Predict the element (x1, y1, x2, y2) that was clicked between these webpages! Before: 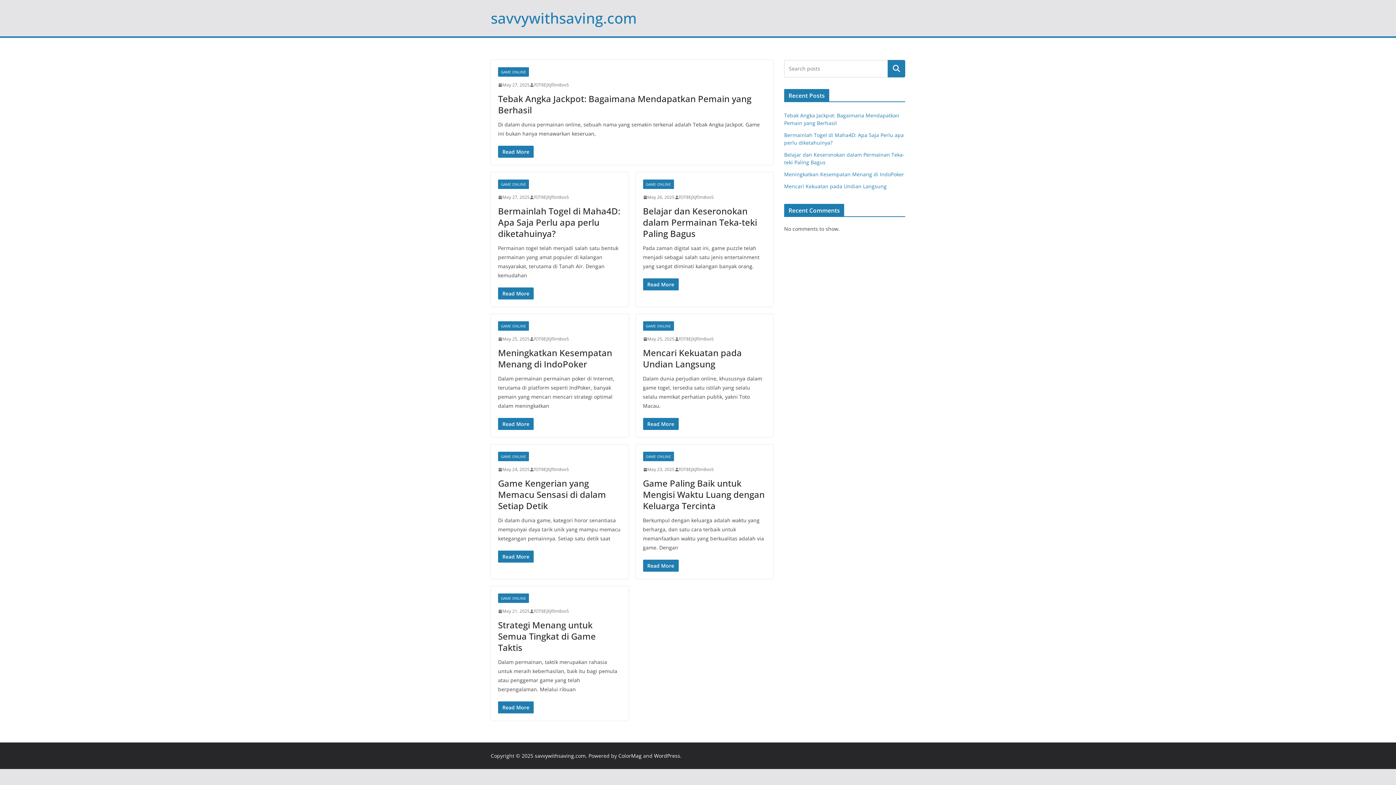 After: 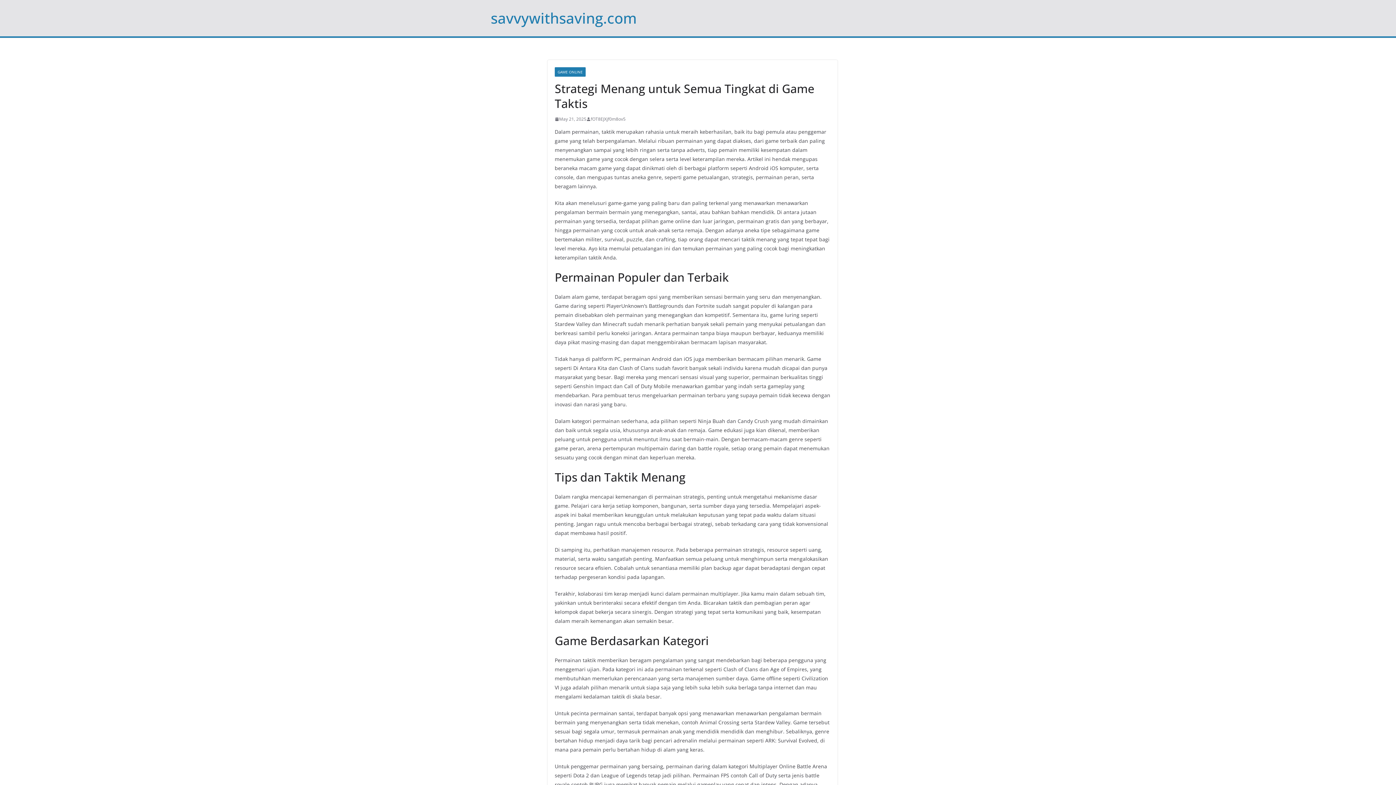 Action: bbox: (498, 607, 529, 615) label: May 21, 2025